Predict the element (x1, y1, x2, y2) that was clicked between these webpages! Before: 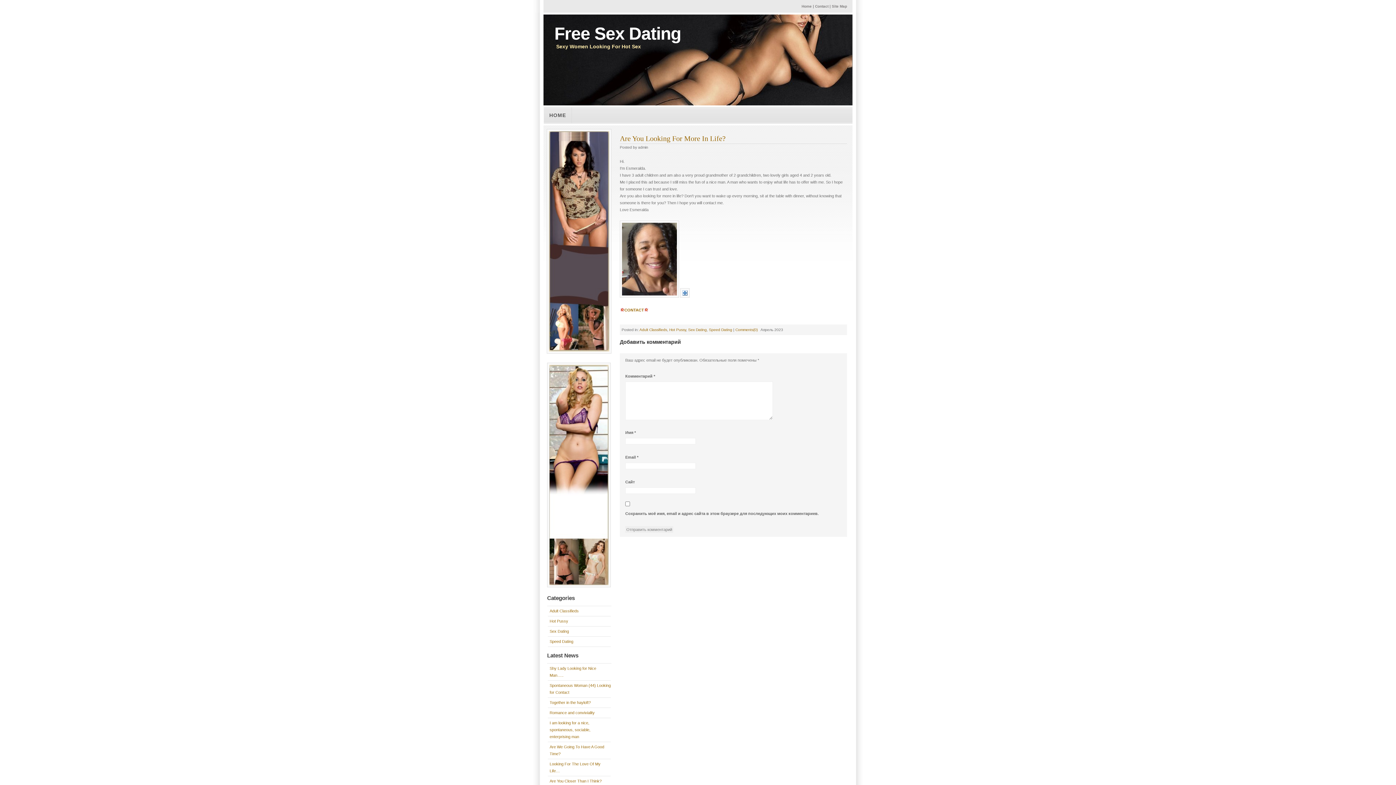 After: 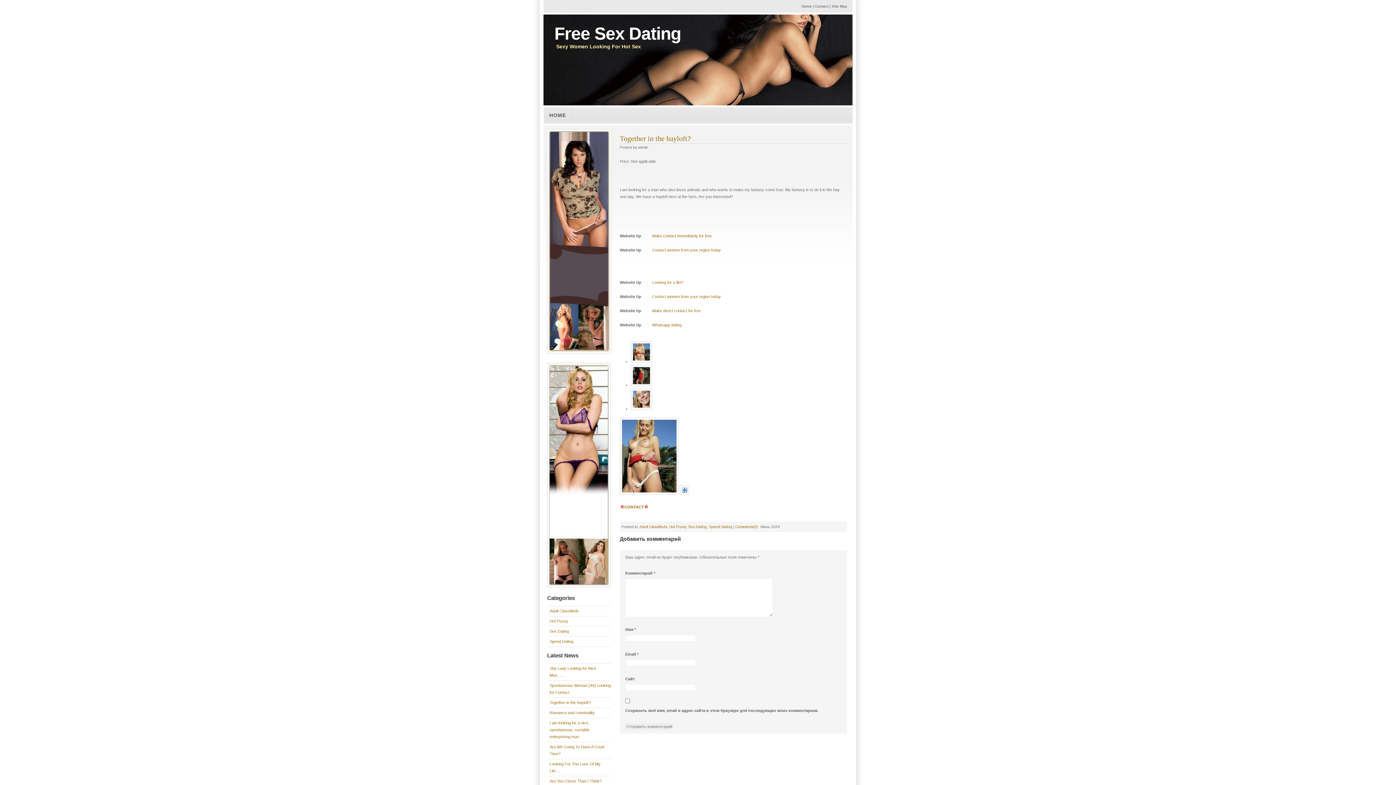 Action: label: Together in the hayloft? bbox: (549, 700, 590, 705)